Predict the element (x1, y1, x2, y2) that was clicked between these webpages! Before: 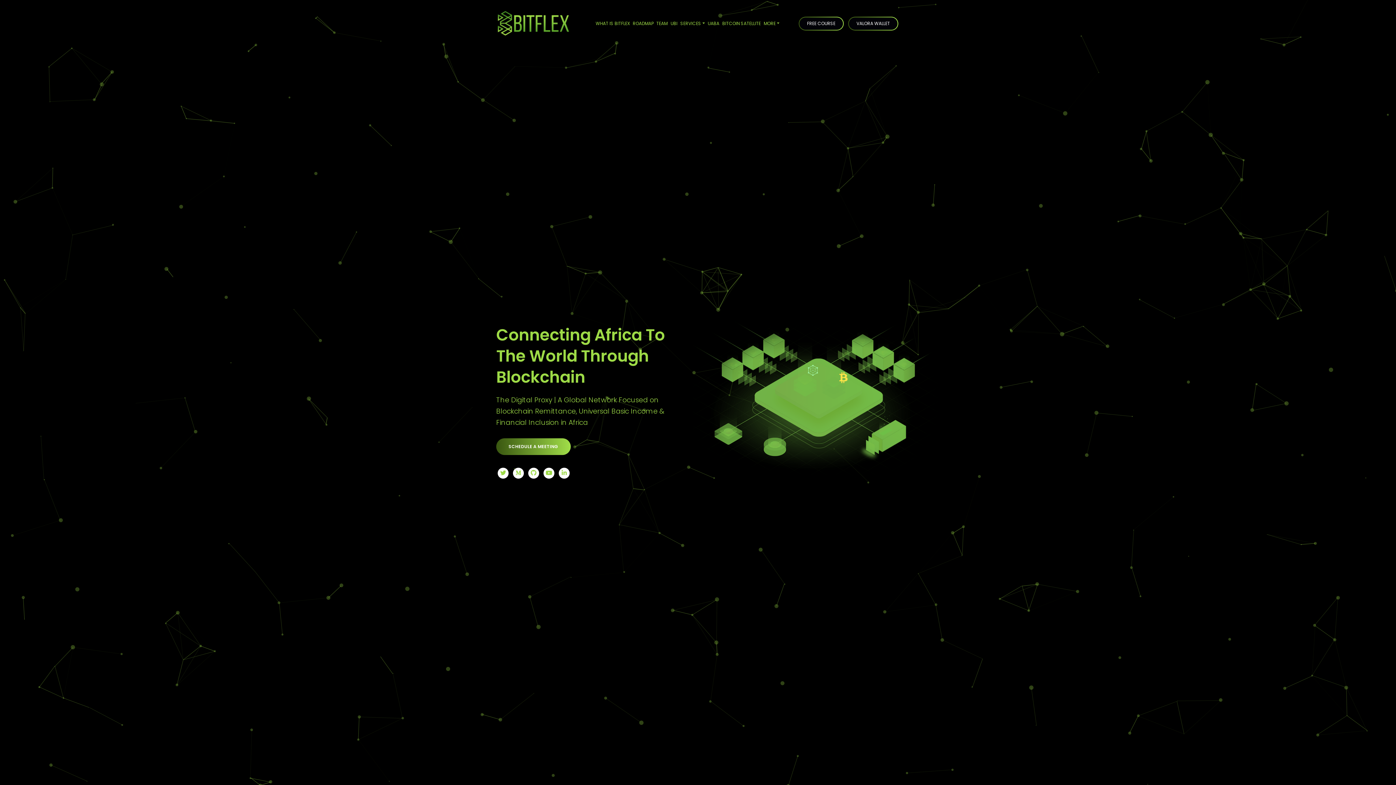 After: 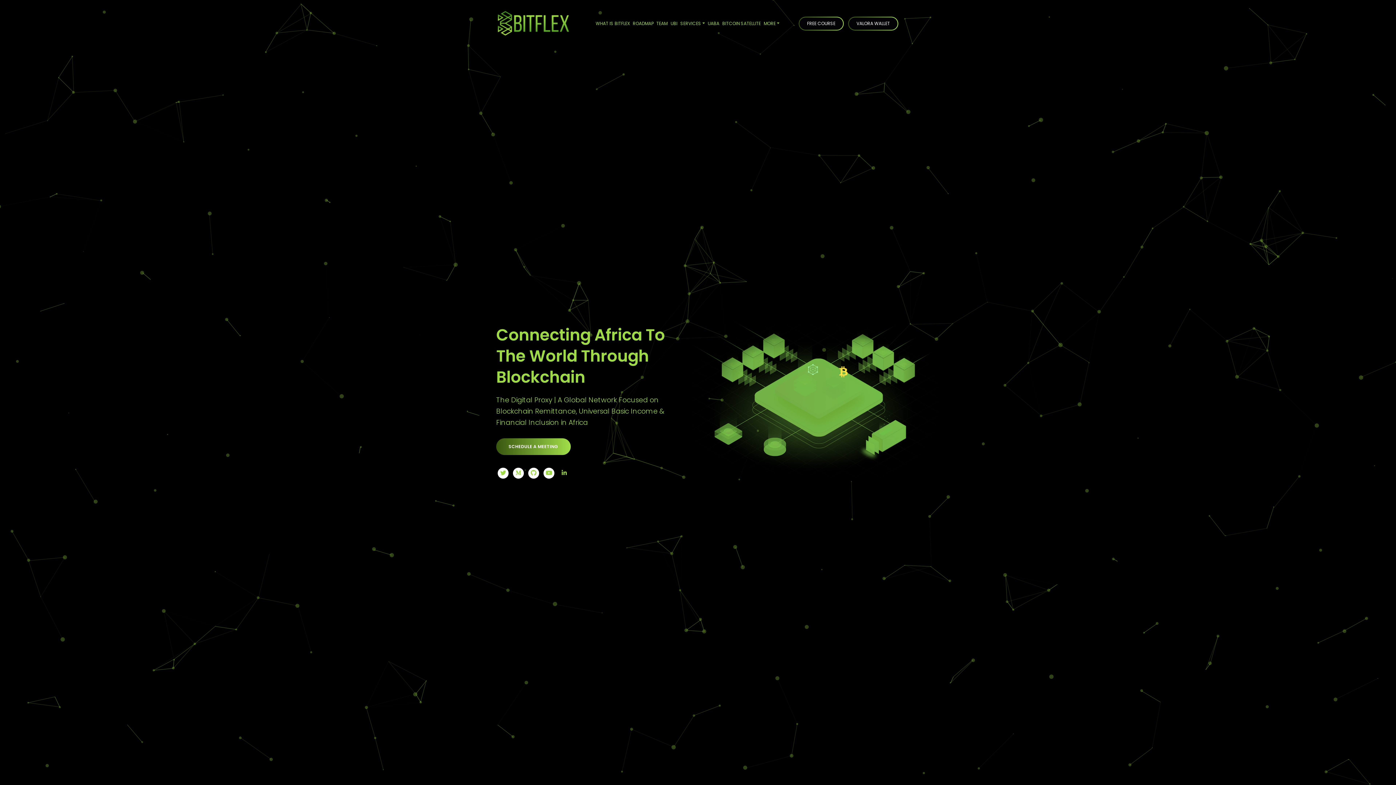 Action: bbox: (558, 468, 569, 478)